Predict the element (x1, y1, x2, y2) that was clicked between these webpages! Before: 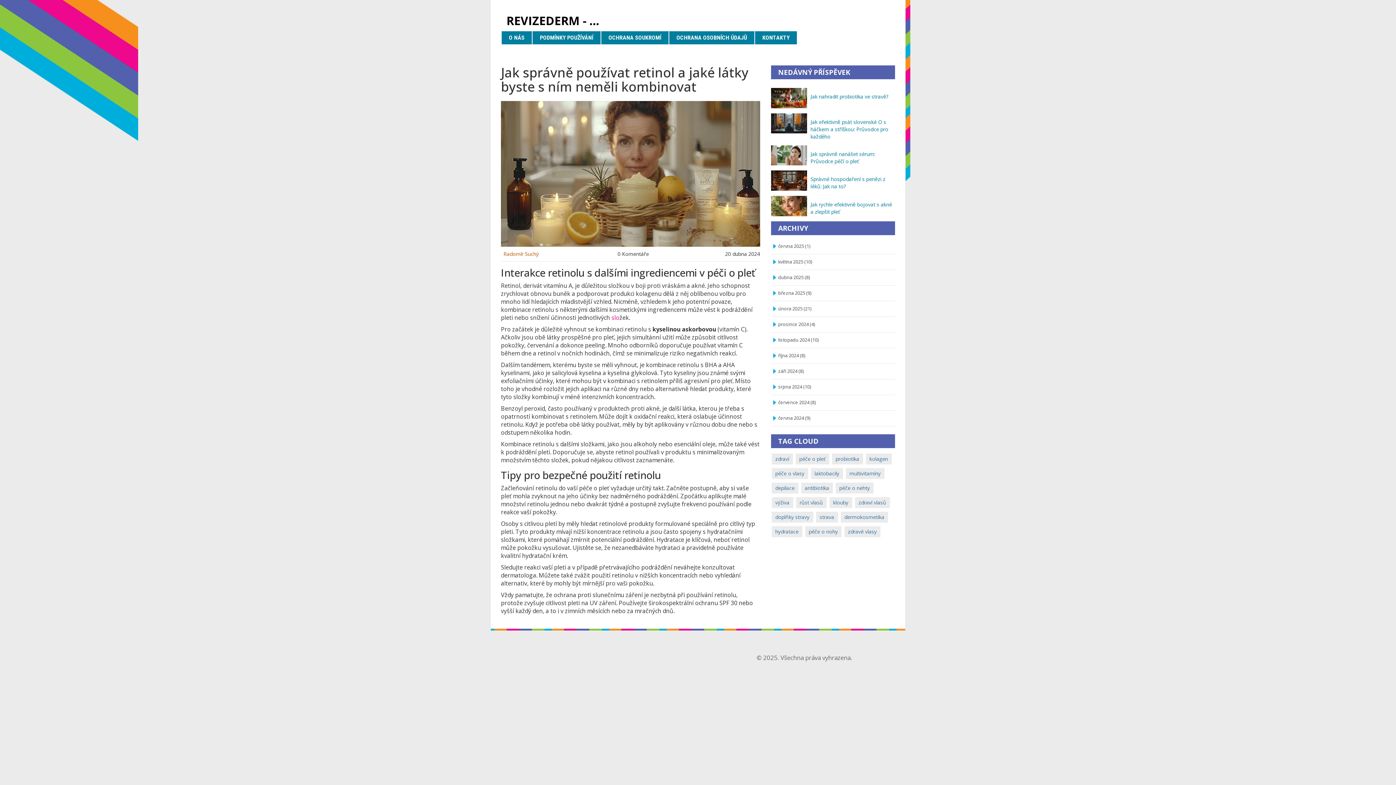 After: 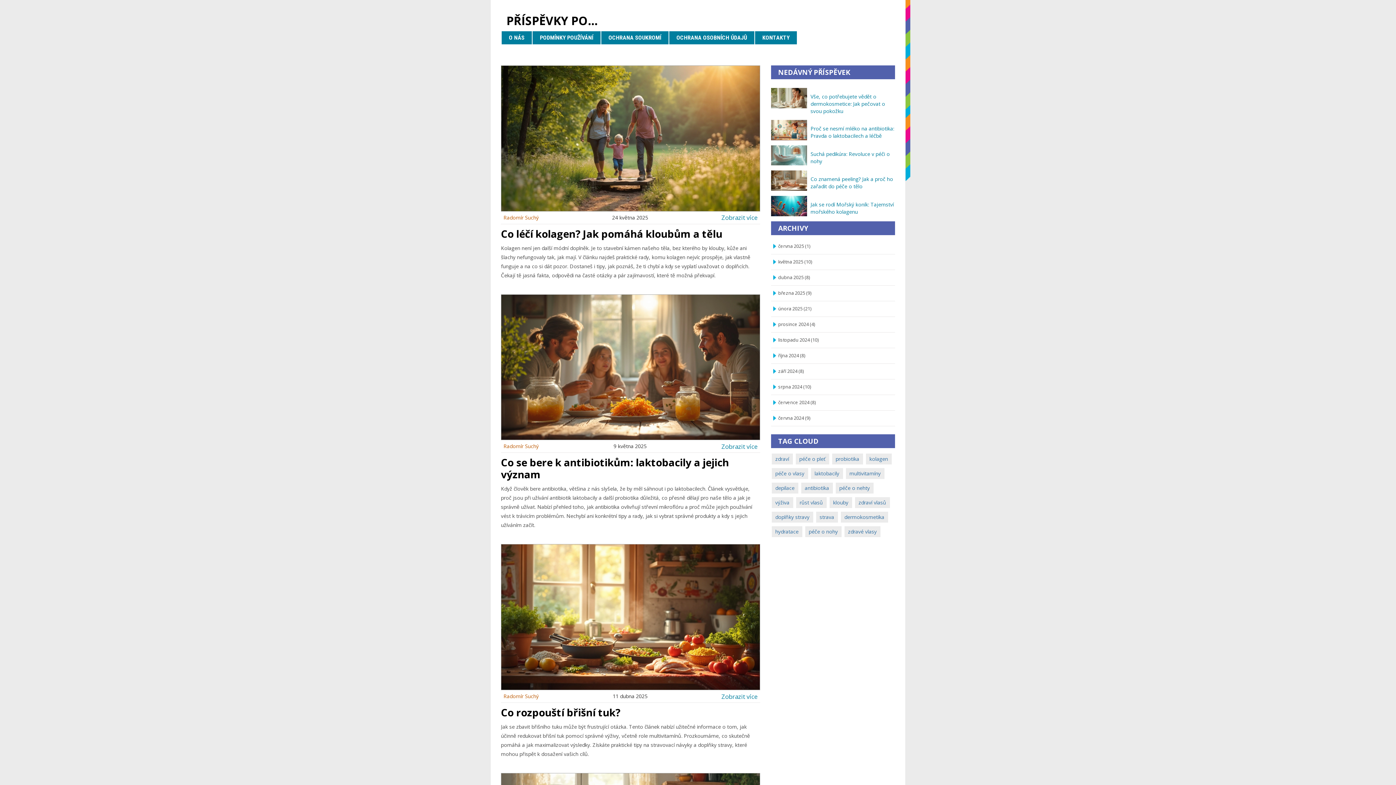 Action: label: zdraví bbox: (775, 455, 789, 462)